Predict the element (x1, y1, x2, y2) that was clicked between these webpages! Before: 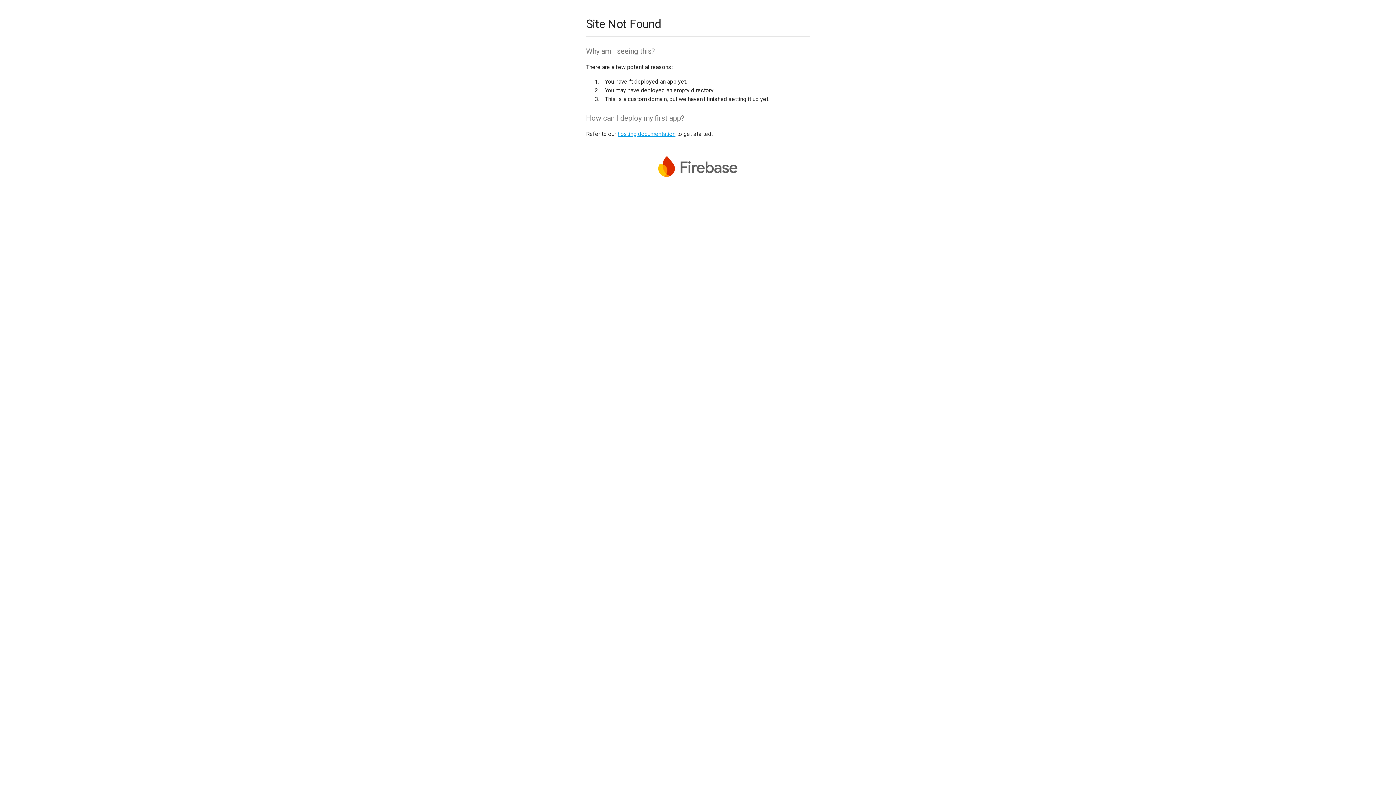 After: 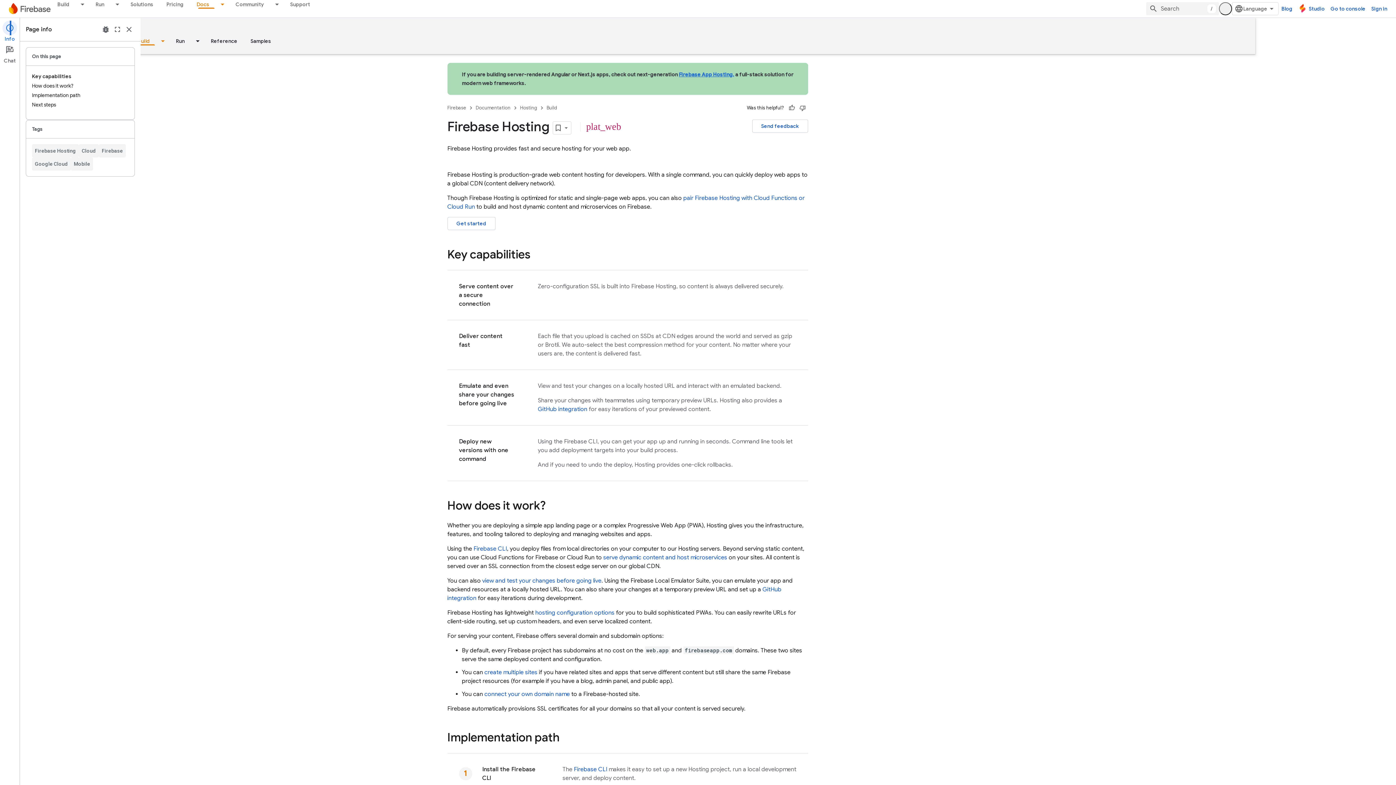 Action: label: hosting documentation bbox: (617, 130, 675, 137)